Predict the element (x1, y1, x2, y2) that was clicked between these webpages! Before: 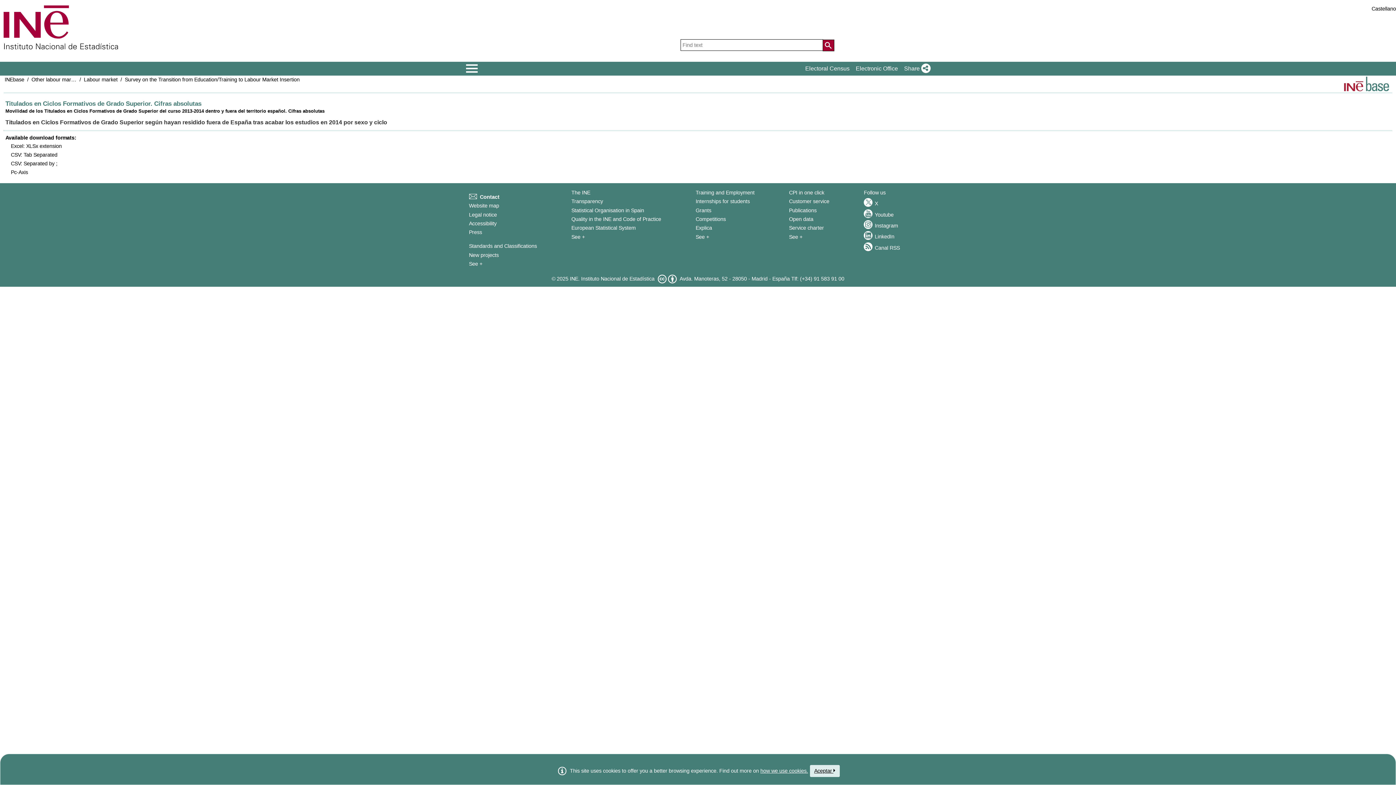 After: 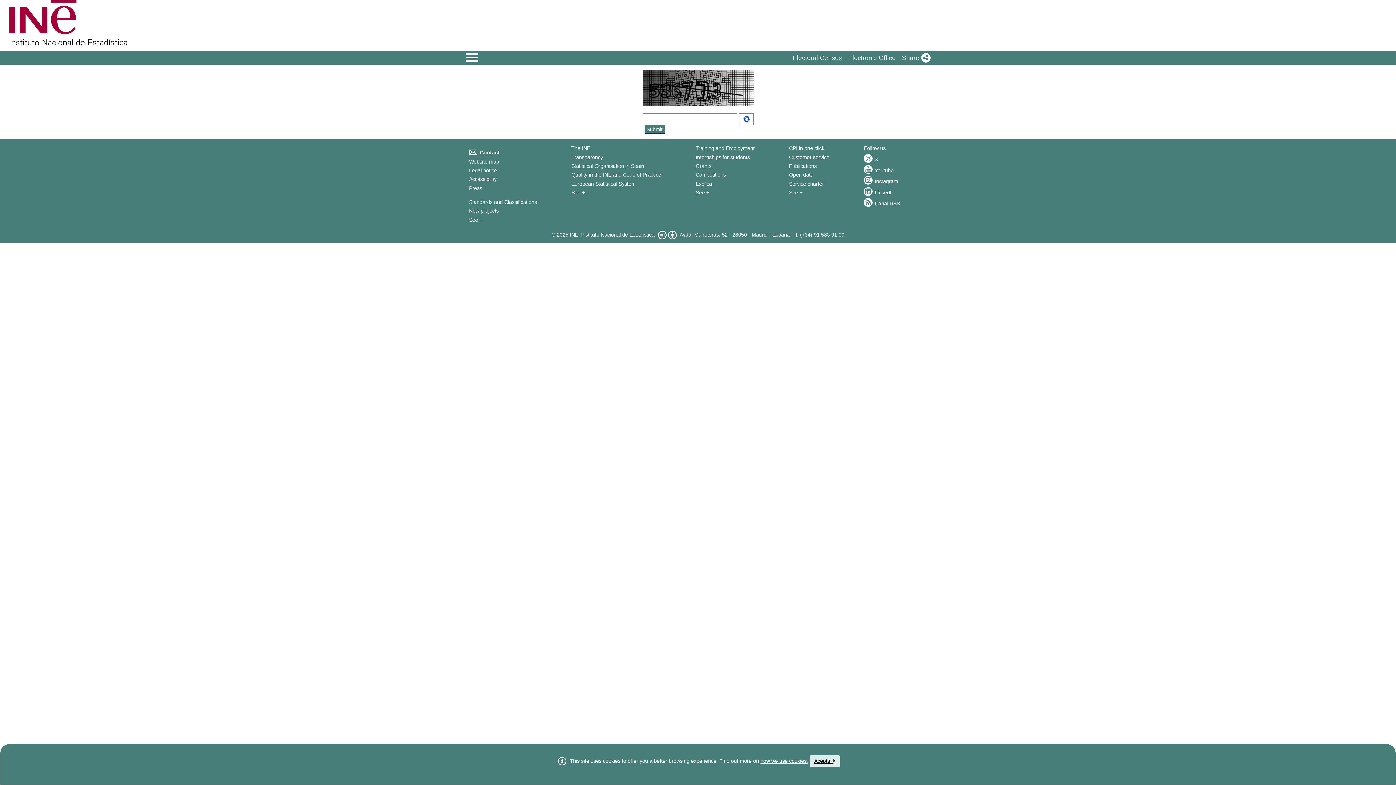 Action: label:  Contact bbox: (469, 194, 499, 199)